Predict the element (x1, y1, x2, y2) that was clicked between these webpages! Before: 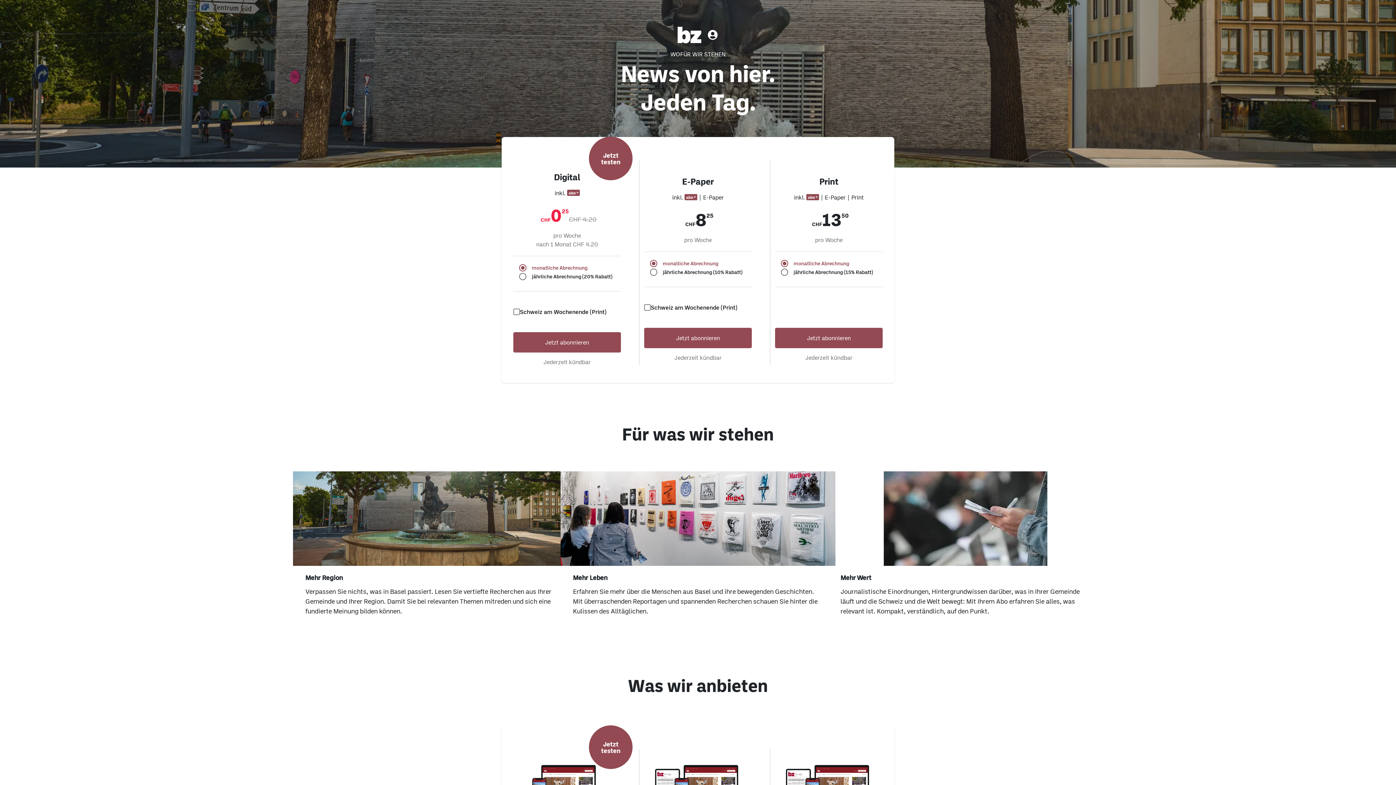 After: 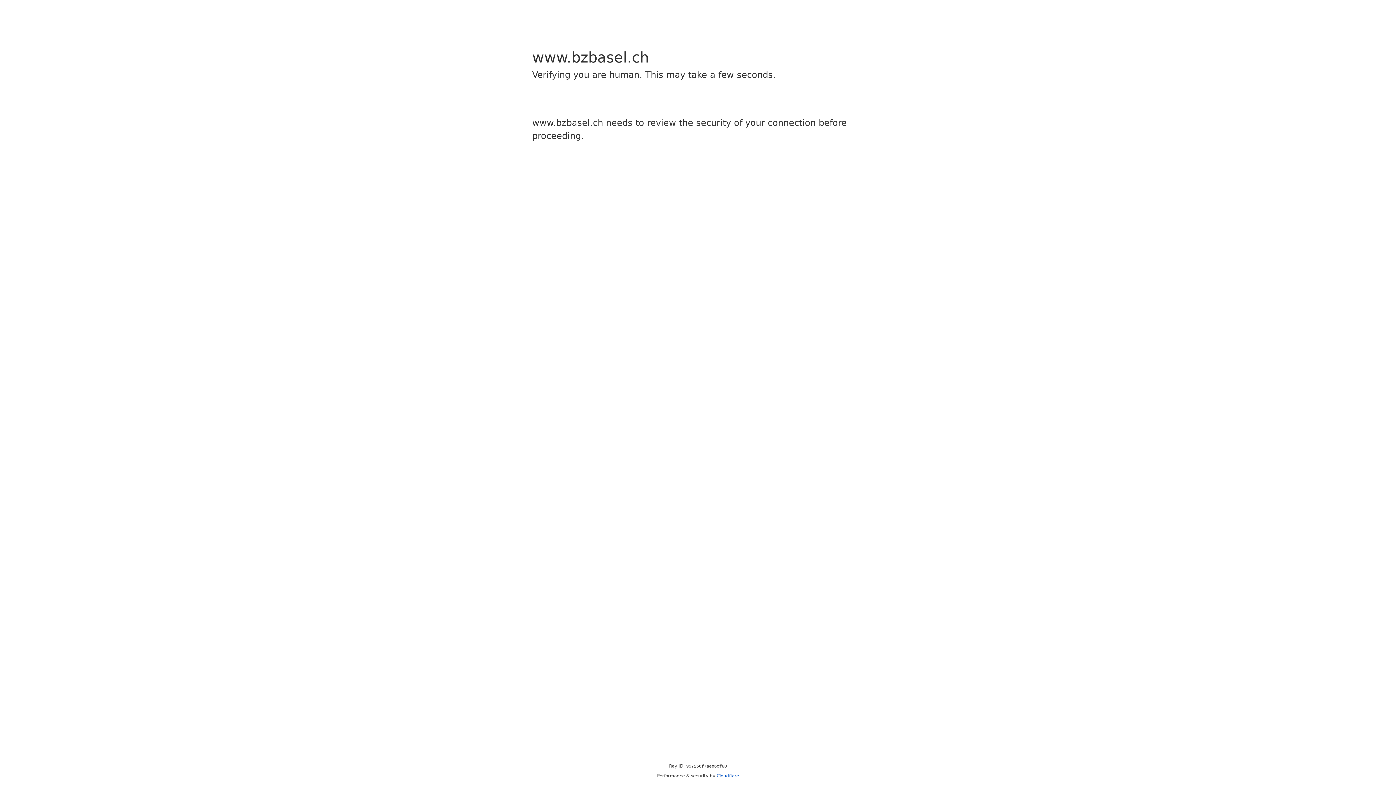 Action: label: Jetzt abonnieren bbox: (513, 332, 621, 352)